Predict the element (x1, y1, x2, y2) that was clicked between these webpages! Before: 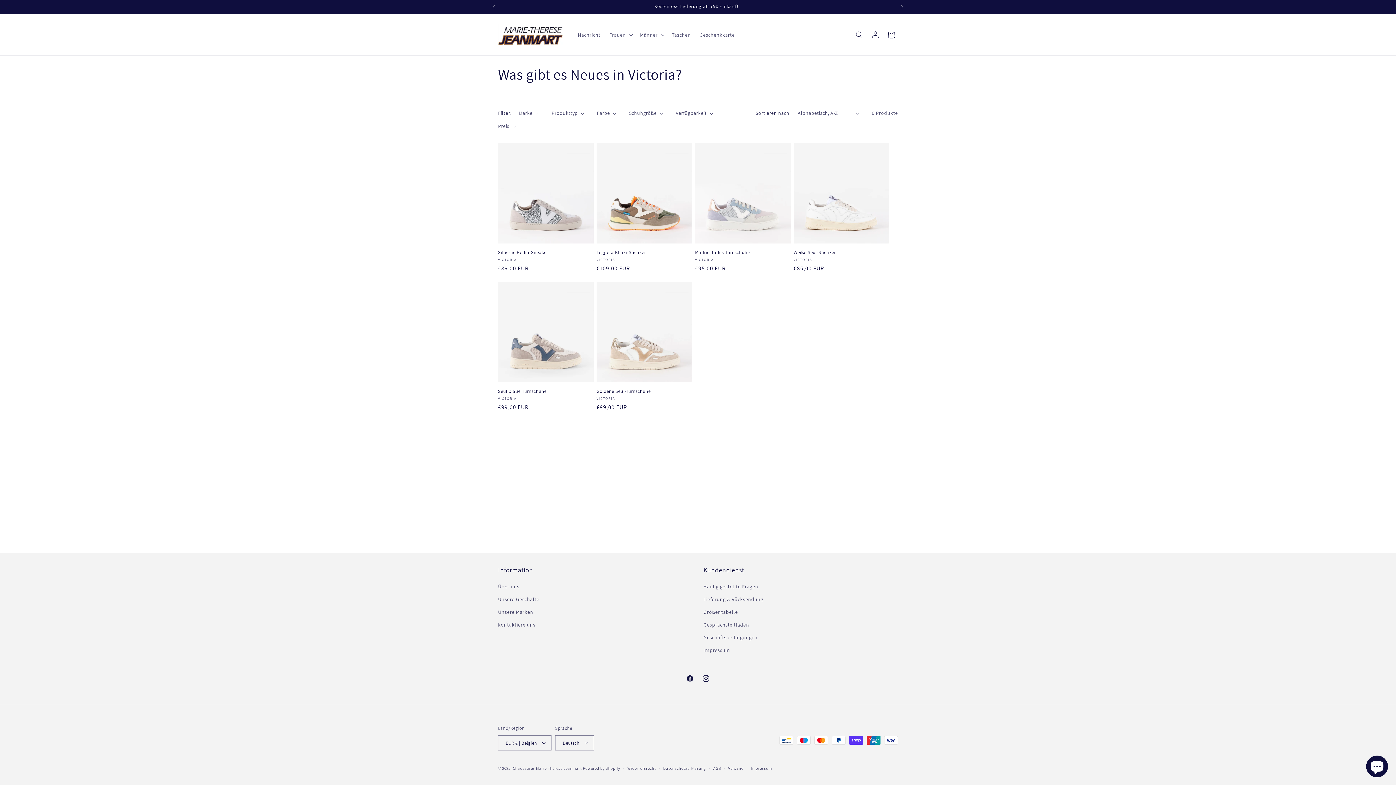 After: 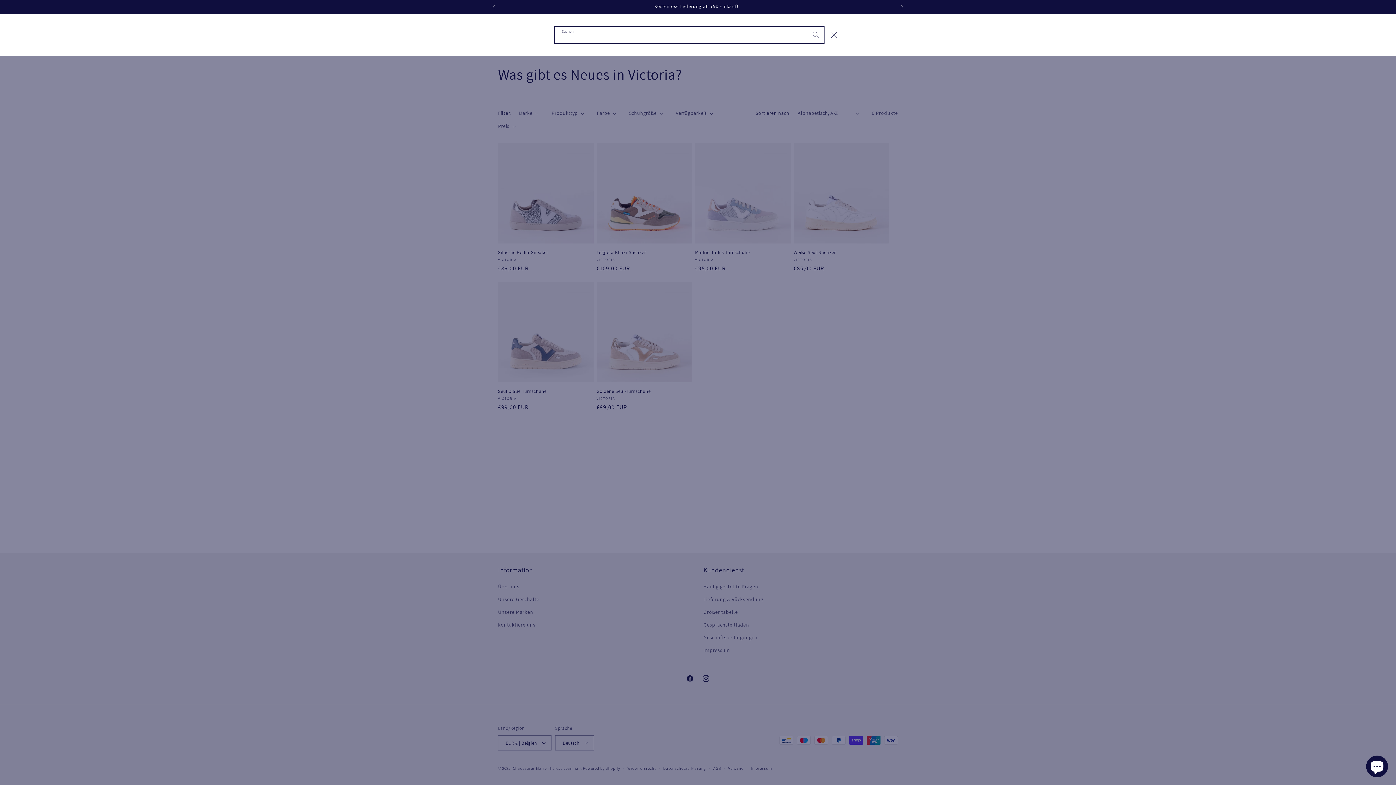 Action: bbox: (851, 26, 867, 42) label: Suchen